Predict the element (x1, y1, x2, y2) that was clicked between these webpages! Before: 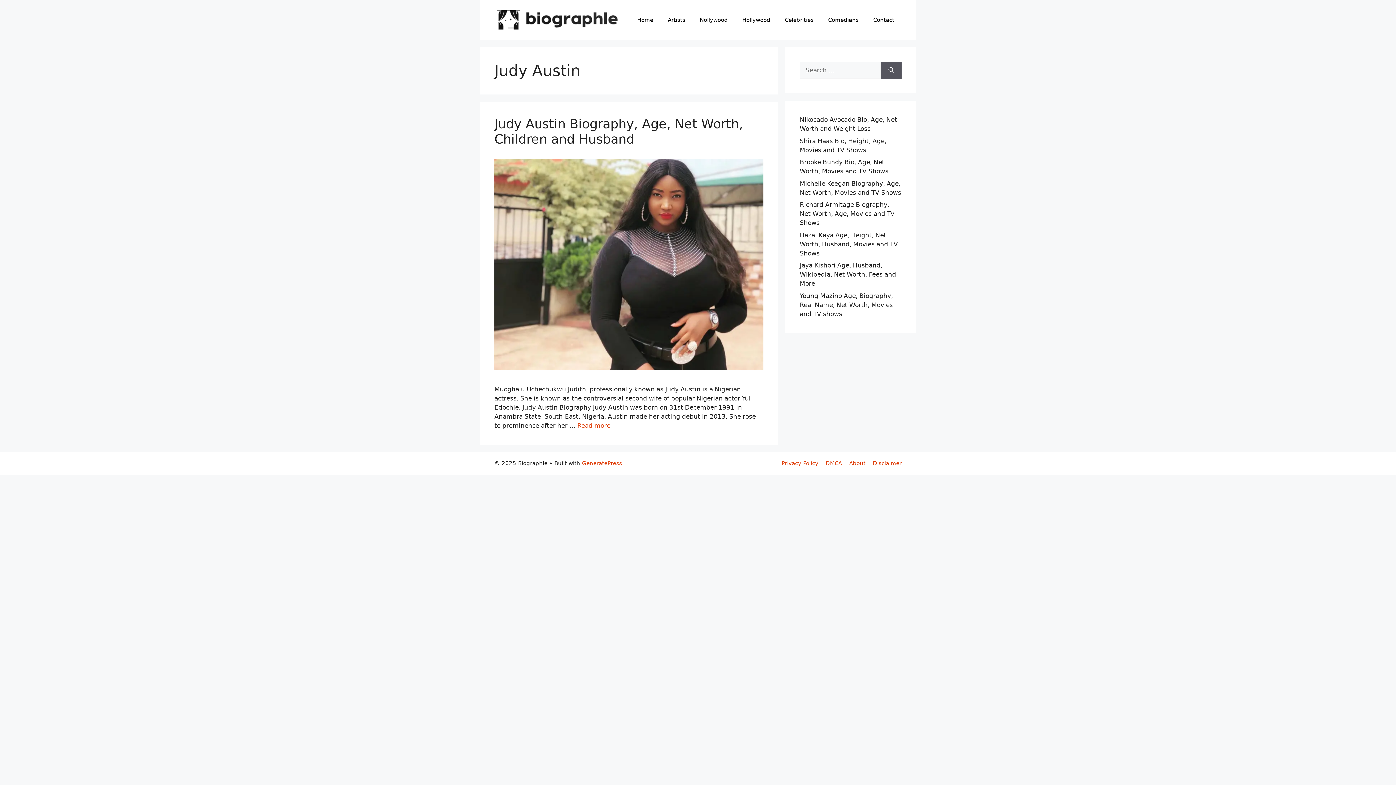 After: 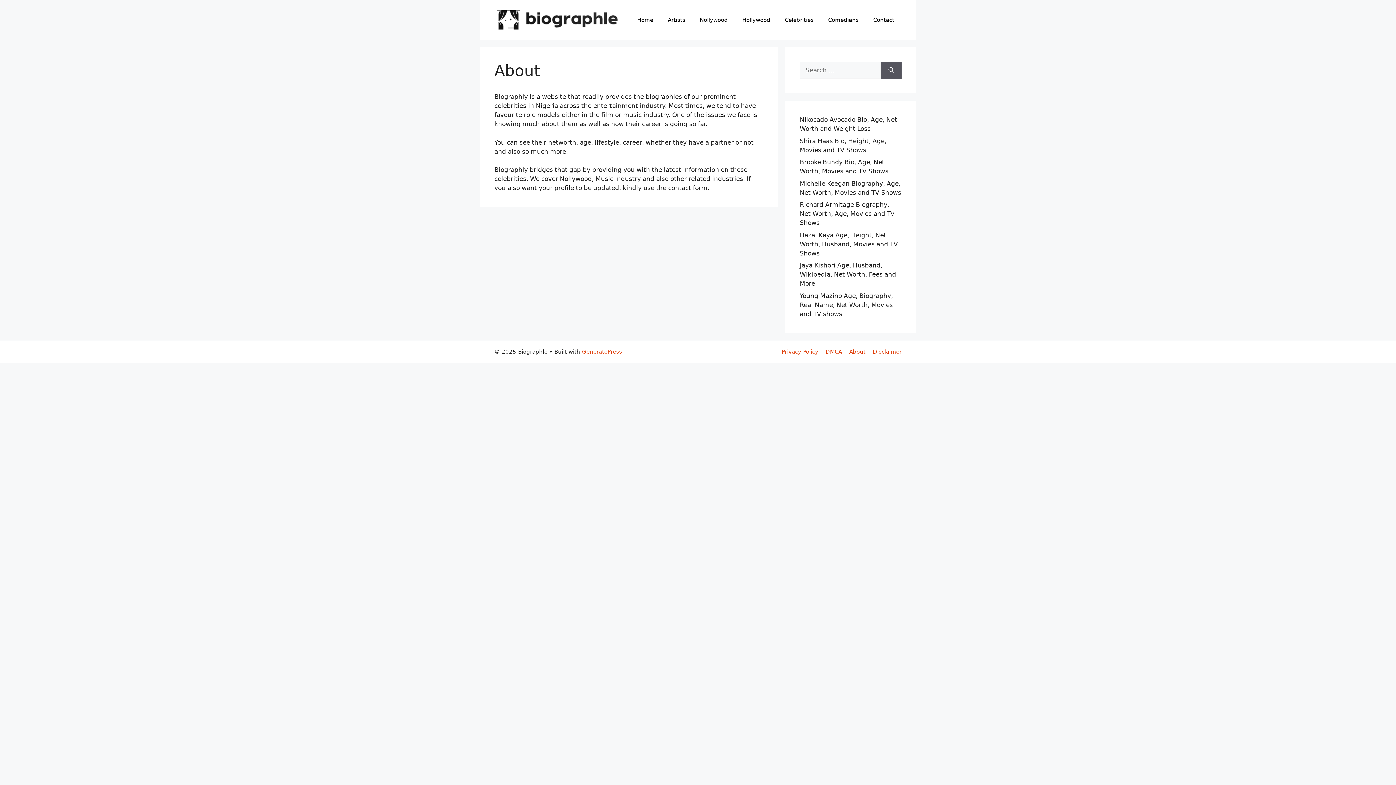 Action: label: About bbox: (849, 460, 865, 466)